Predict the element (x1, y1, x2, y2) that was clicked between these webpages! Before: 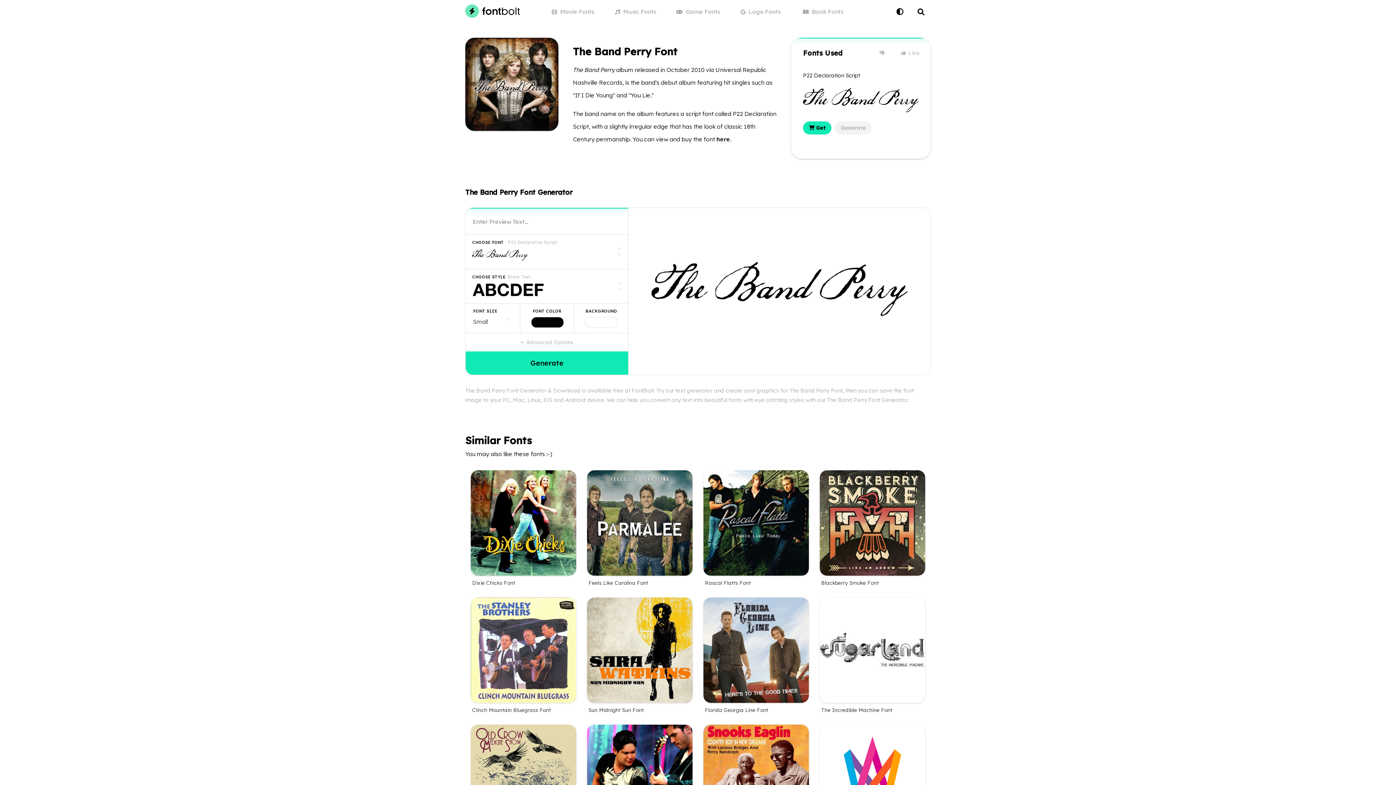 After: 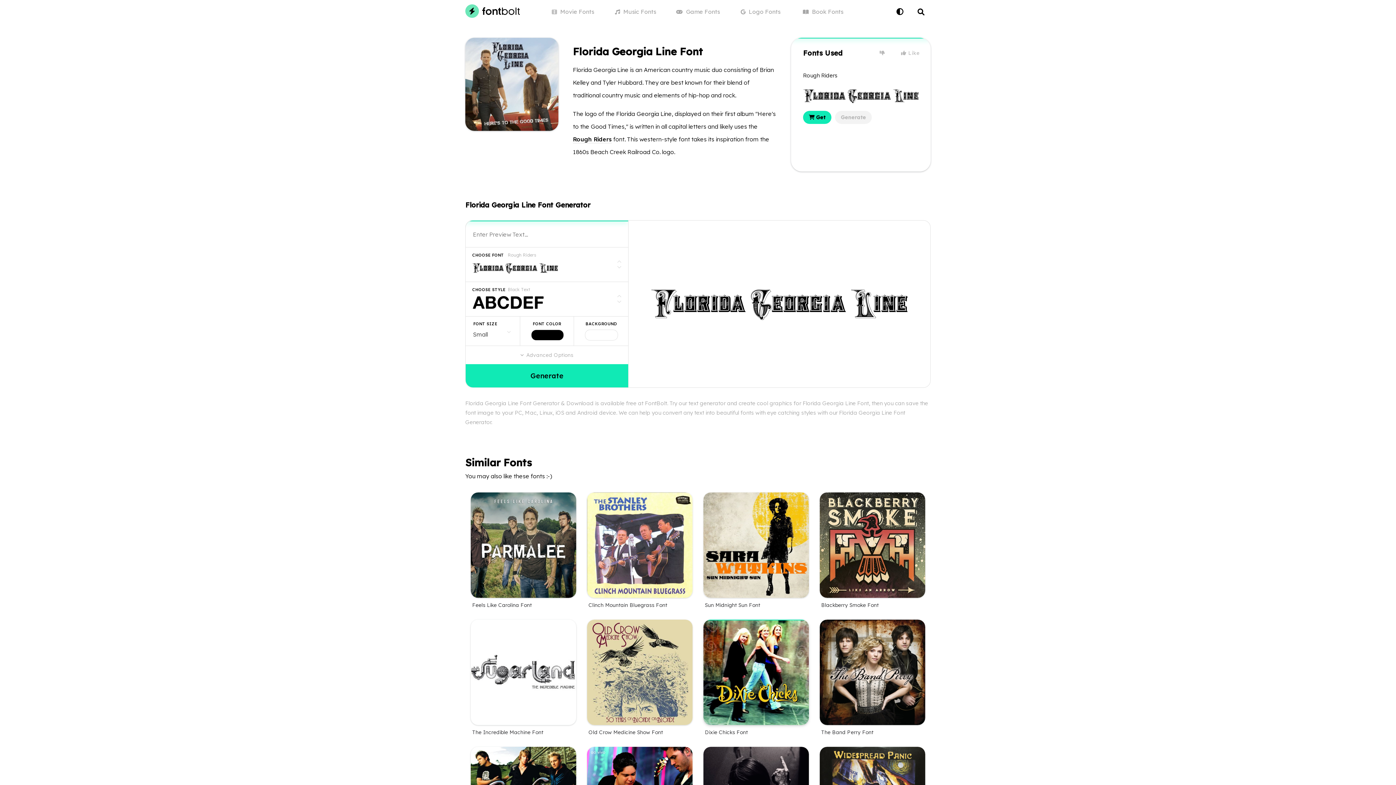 Action: bbox: (698, 592, 814, 719) label: Florida Georgia Line Font